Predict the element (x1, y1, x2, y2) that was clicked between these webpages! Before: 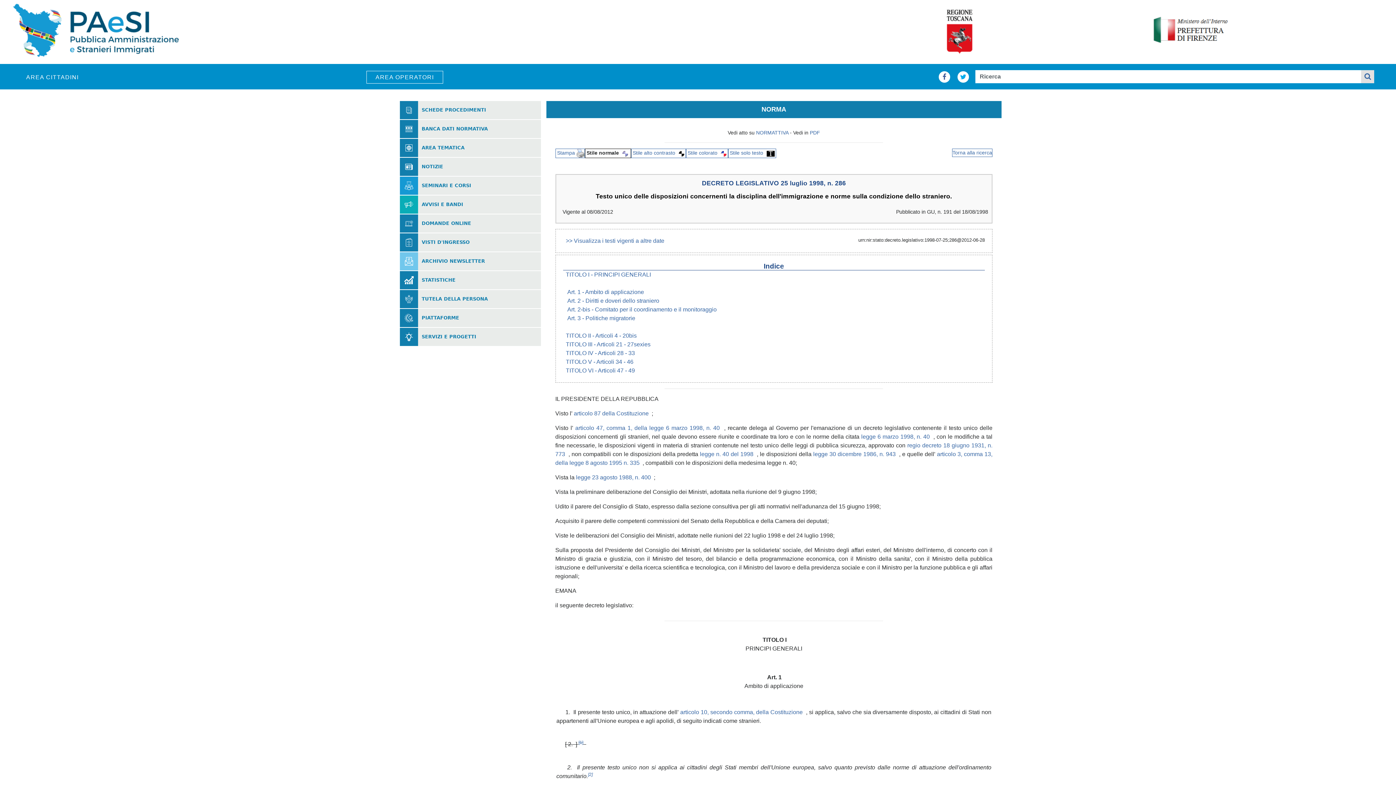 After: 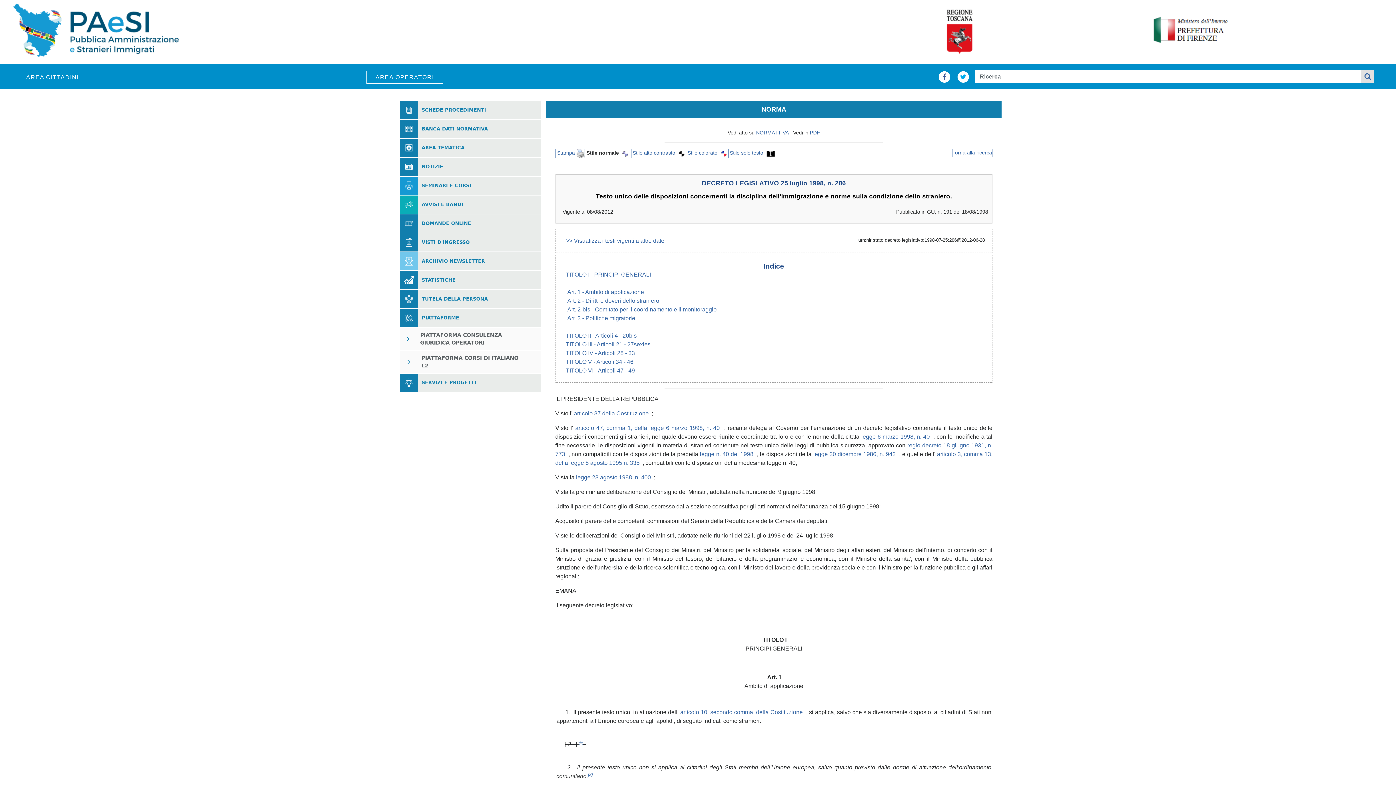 Action: label: PIATTAFORME bbox: (421, 315, 459, 320)